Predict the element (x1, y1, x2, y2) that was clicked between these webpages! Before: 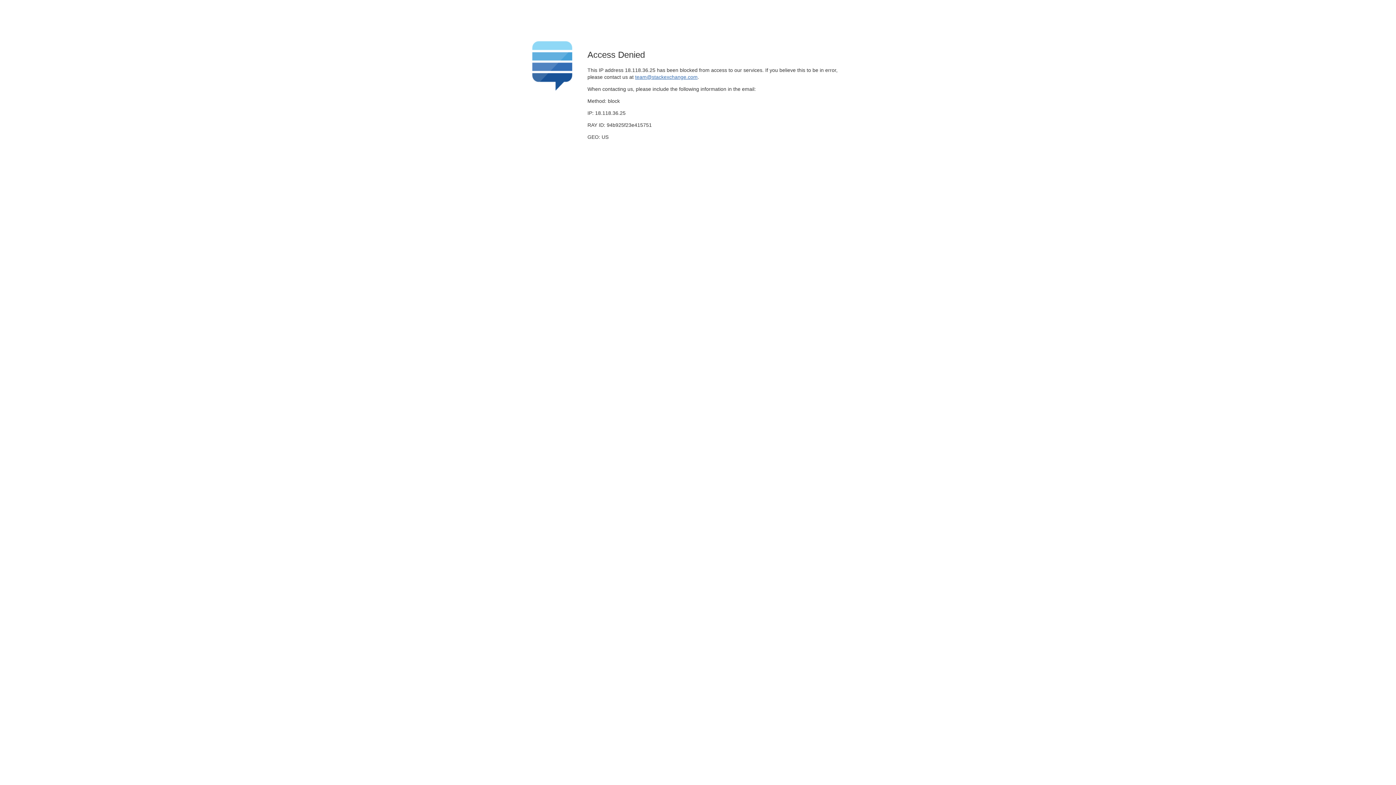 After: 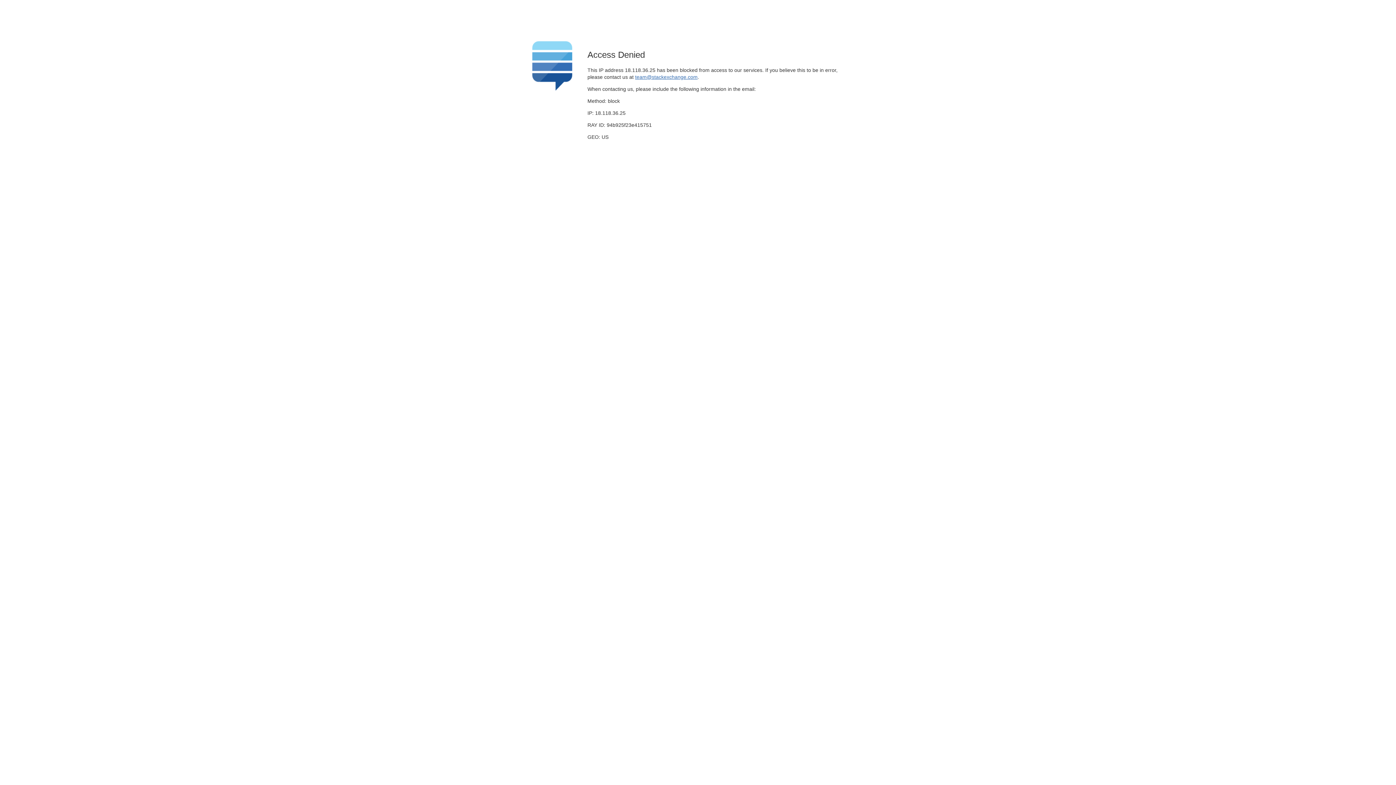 Action: bbox: (635, 74, 697, 79) label: team@stackexchange.com